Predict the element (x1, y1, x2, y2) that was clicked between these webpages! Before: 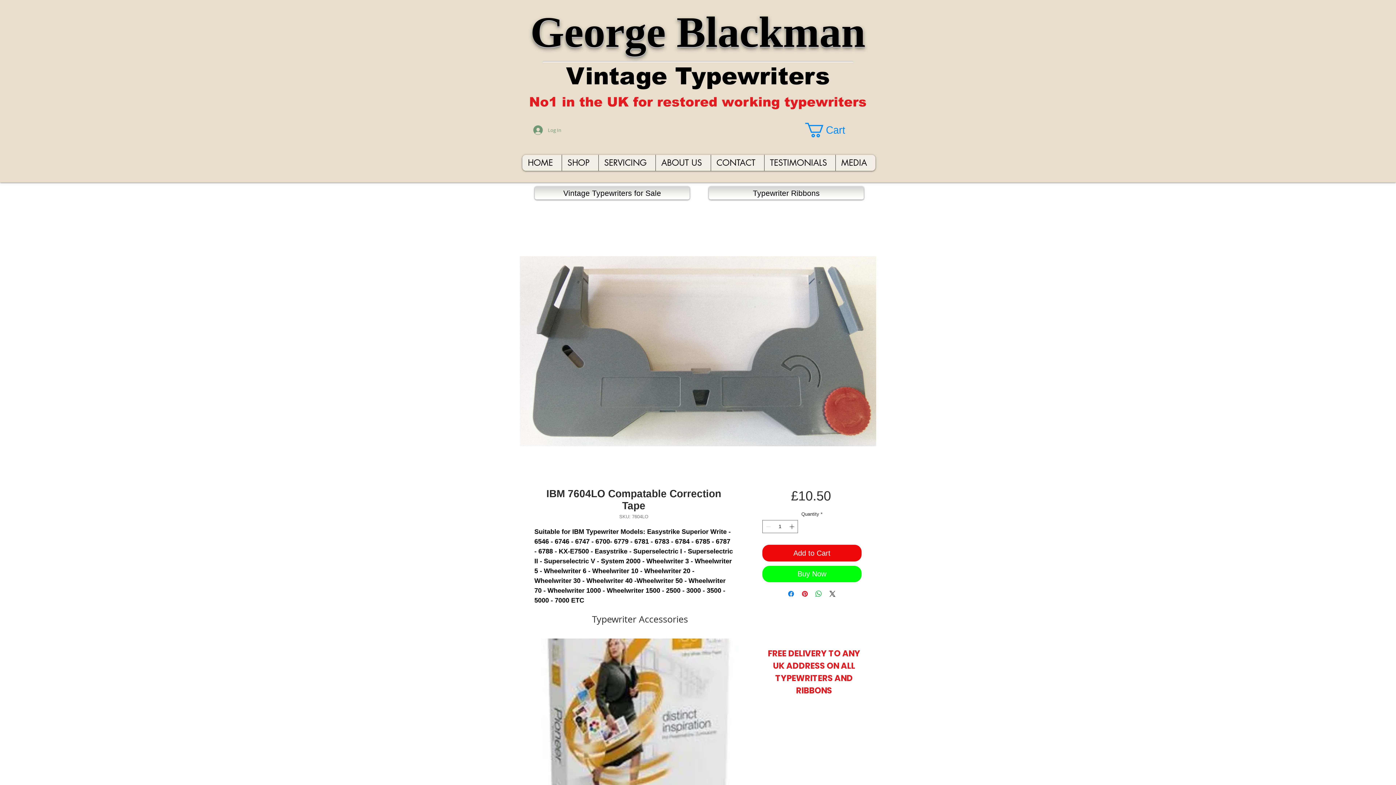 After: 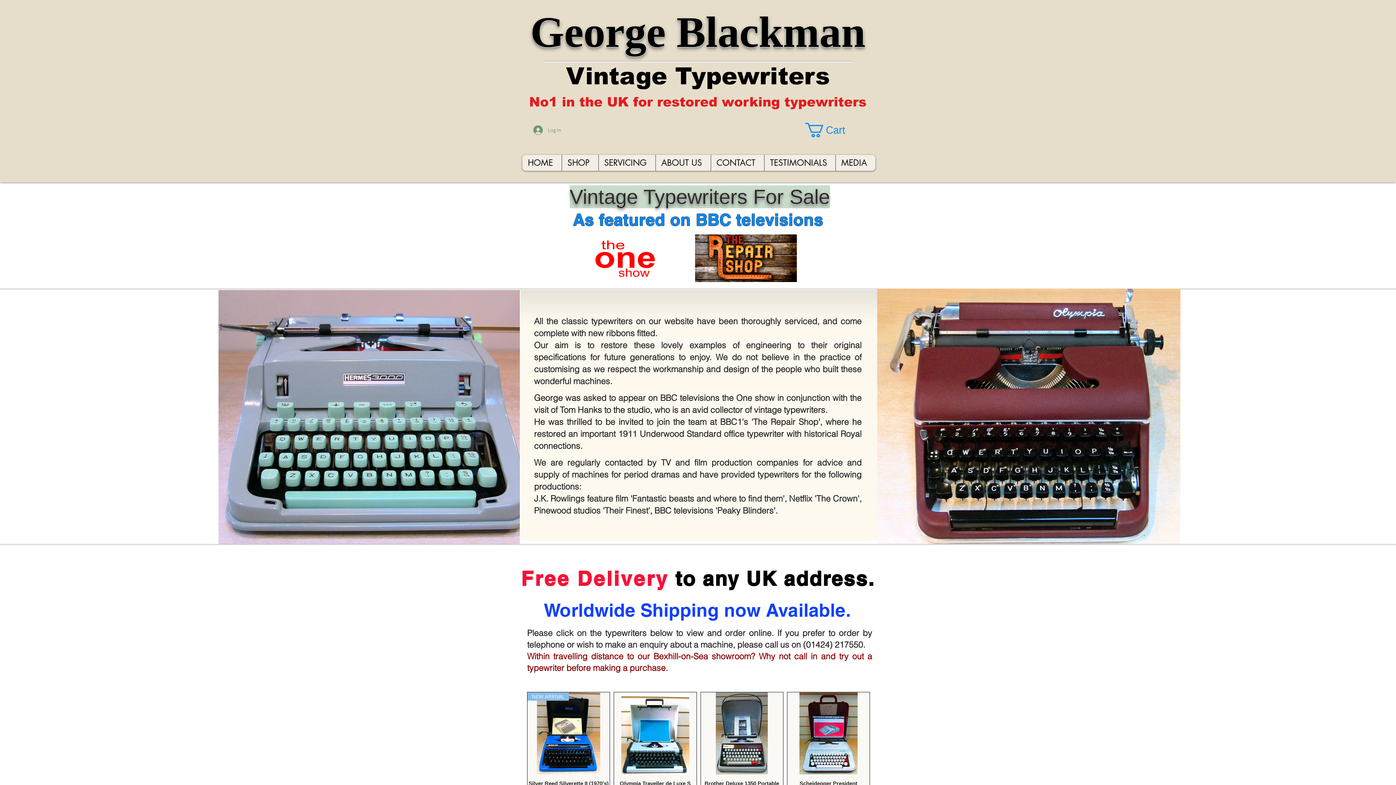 Action: bbox: (534, 186, 689, 199) label: Vintage Typewriters for Sale